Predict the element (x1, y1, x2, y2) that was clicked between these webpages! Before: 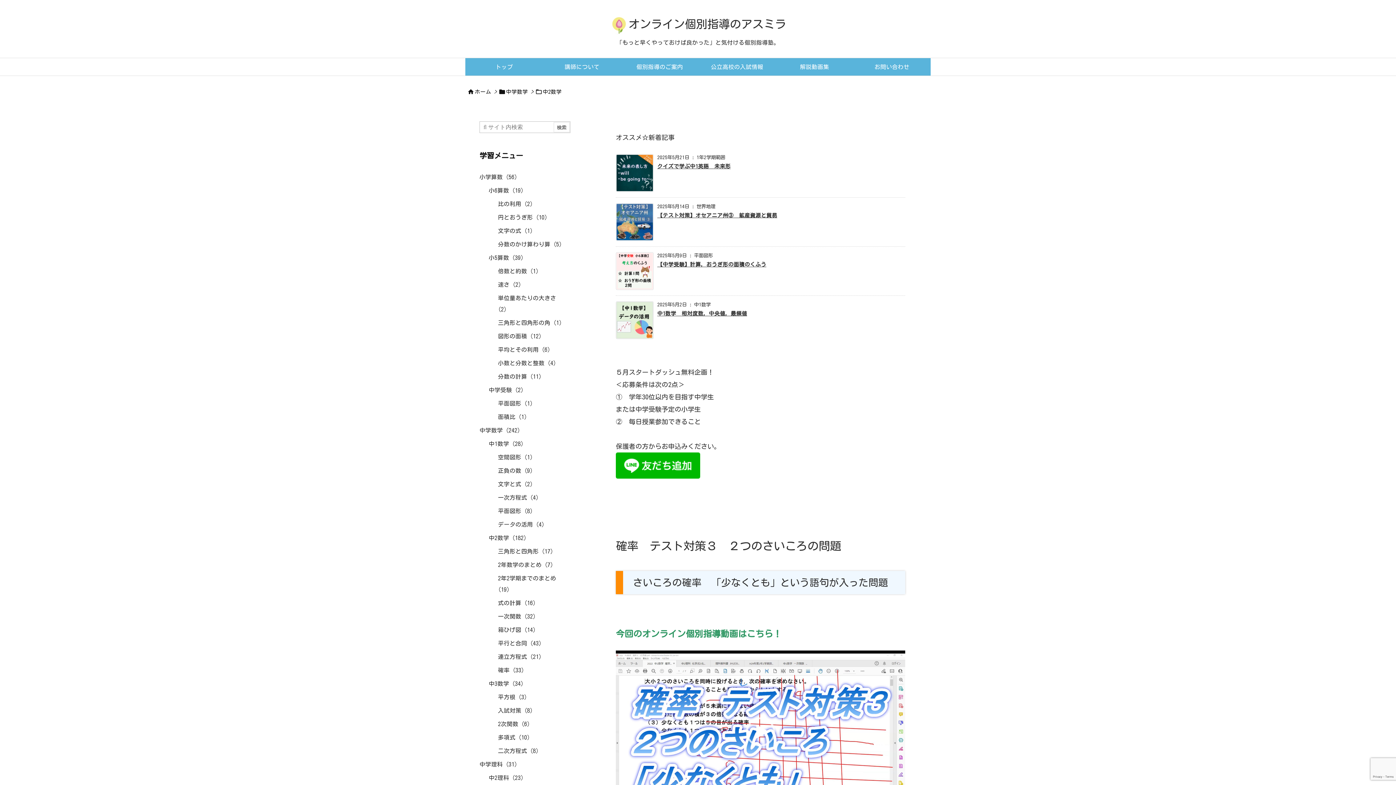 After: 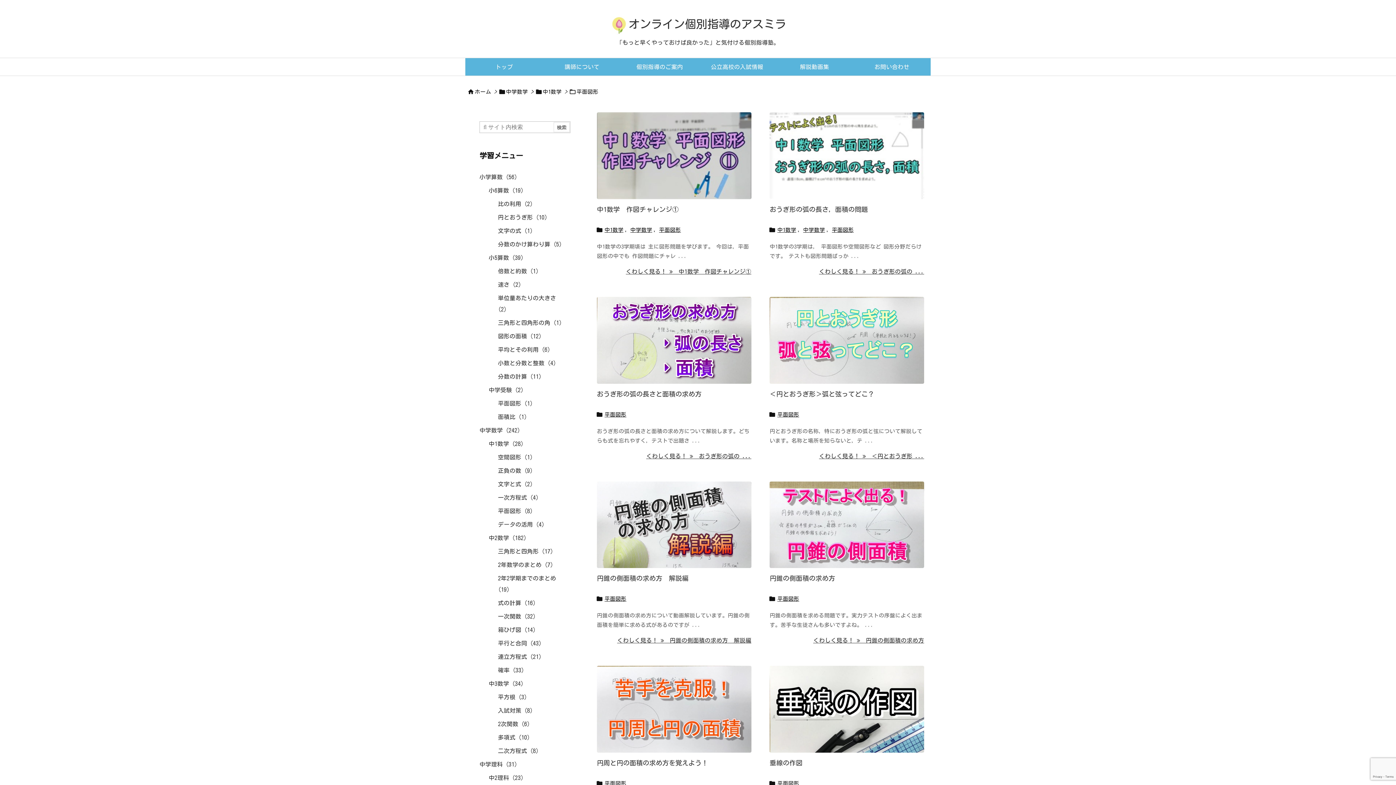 Action: bbox: (498, 504, 563, 518) label: 平面図形 (8)